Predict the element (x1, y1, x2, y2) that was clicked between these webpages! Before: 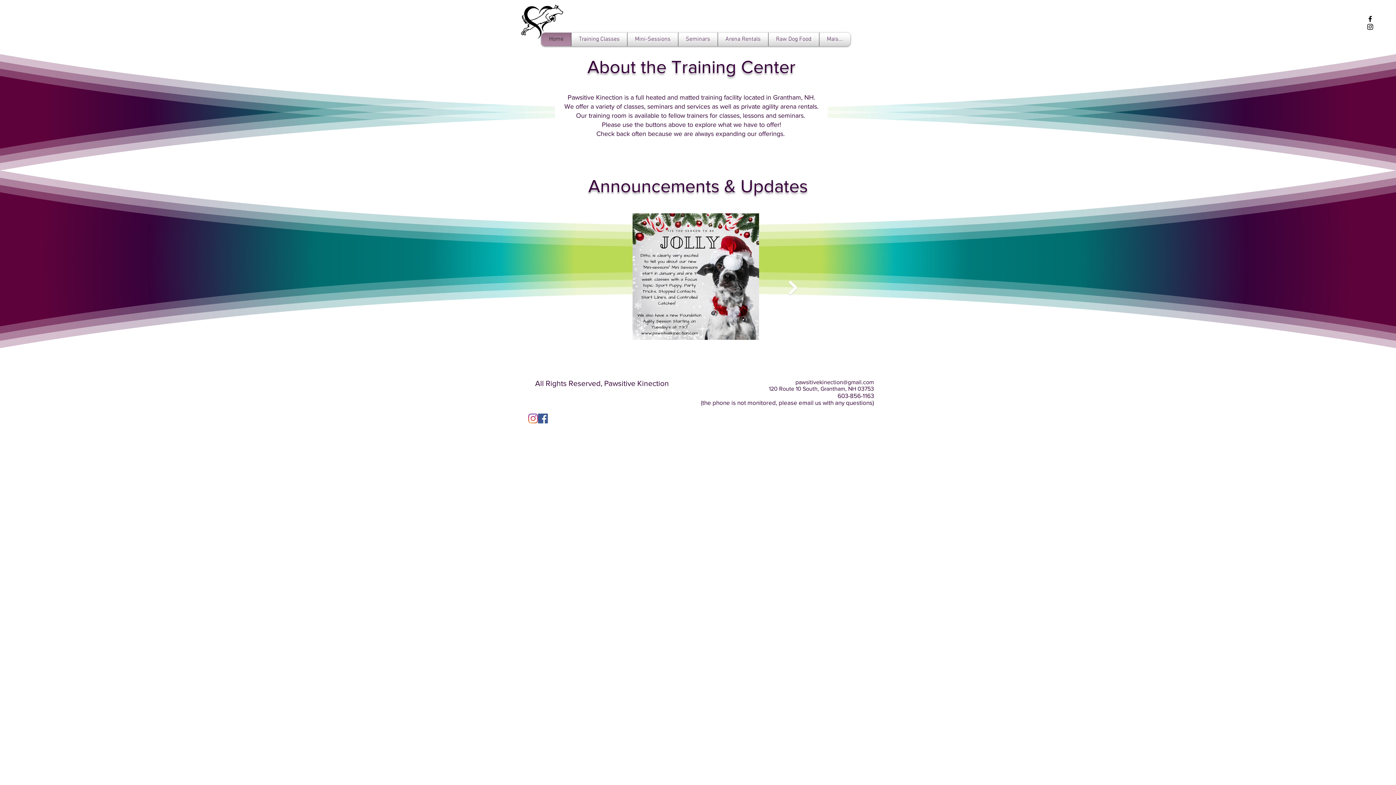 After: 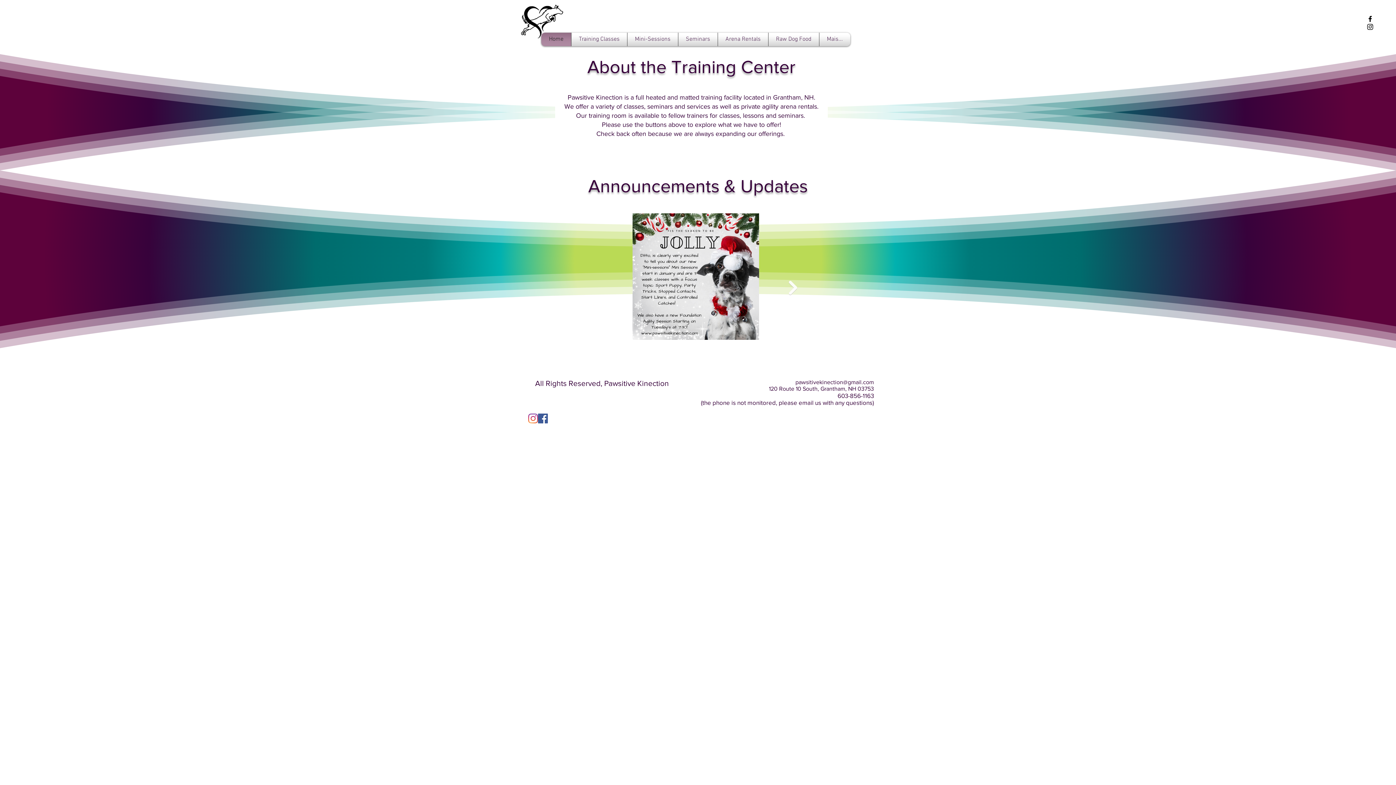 Action: bbox: (528, 413, 538, 423)